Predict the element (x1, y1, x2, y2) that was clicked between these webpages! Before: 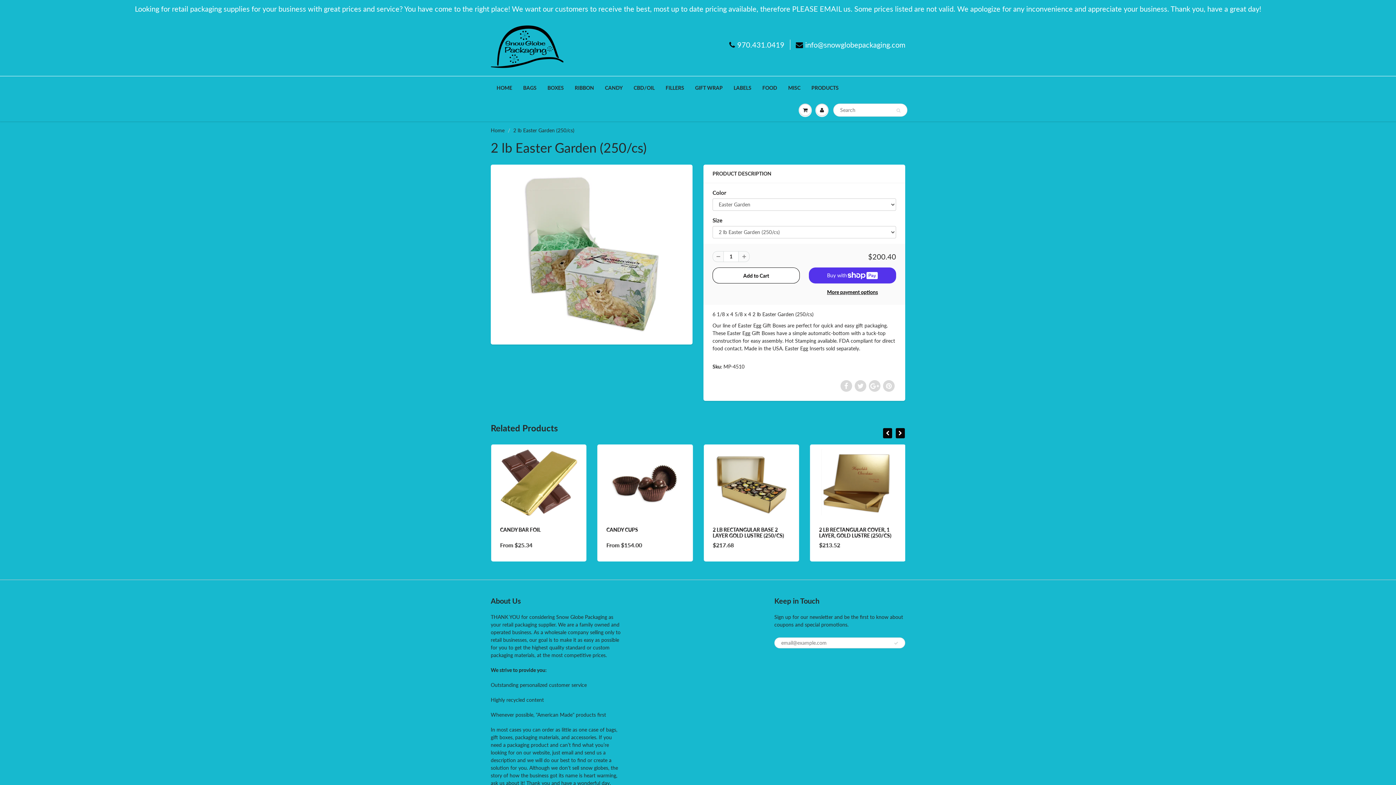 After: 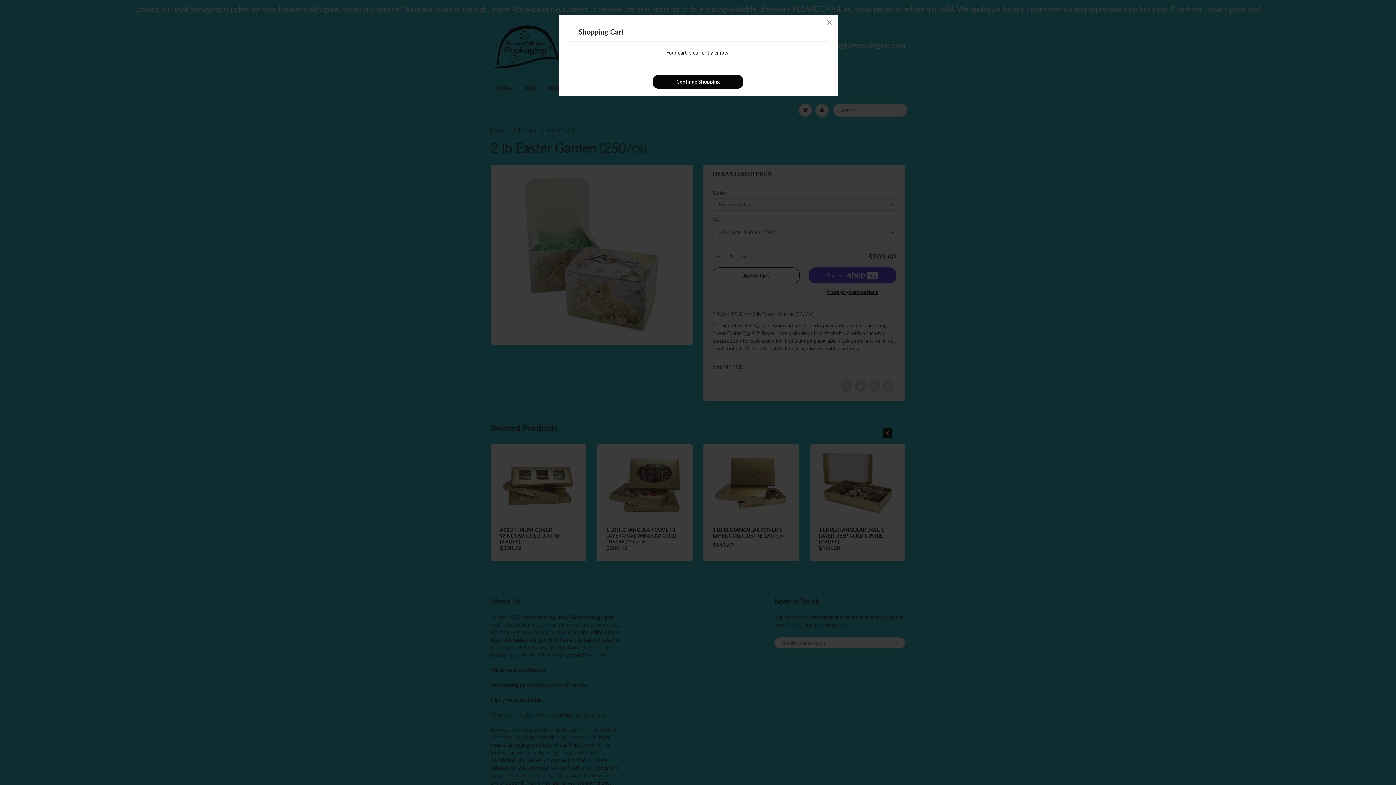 Action: bbox: (797, 99, 813, 120)